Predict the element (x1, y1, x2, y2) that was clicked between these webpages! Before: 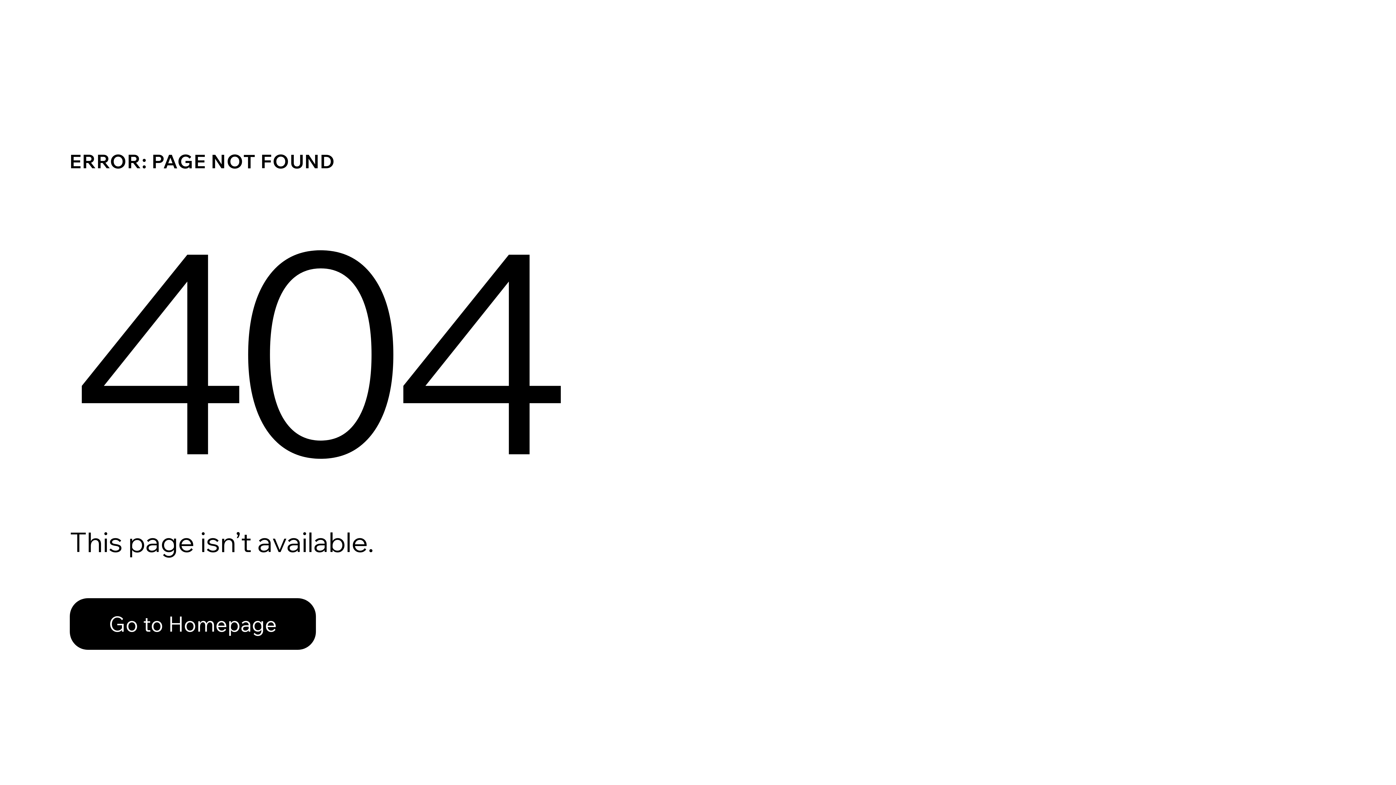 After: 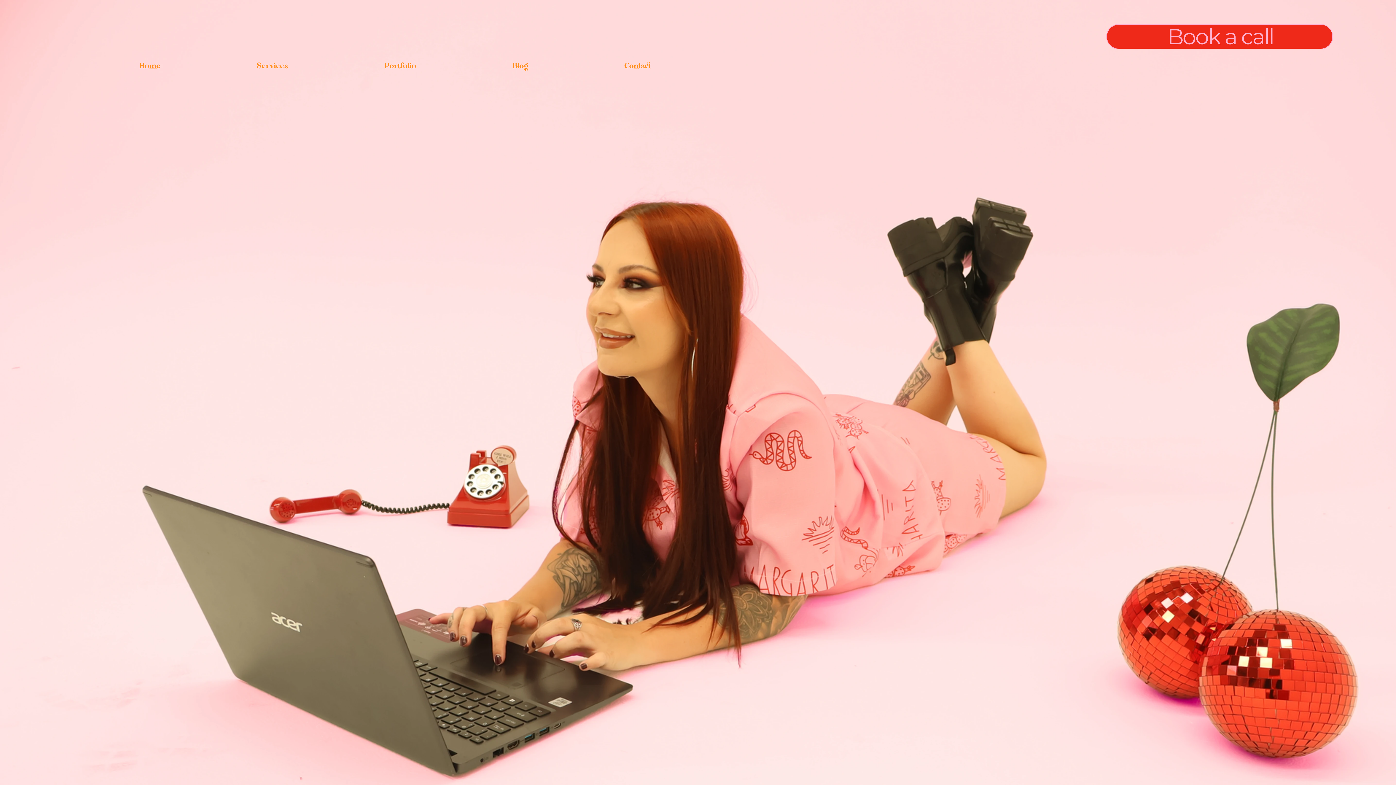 Action: bbox: (69, 582, 768, 659) label: Go to Homepage